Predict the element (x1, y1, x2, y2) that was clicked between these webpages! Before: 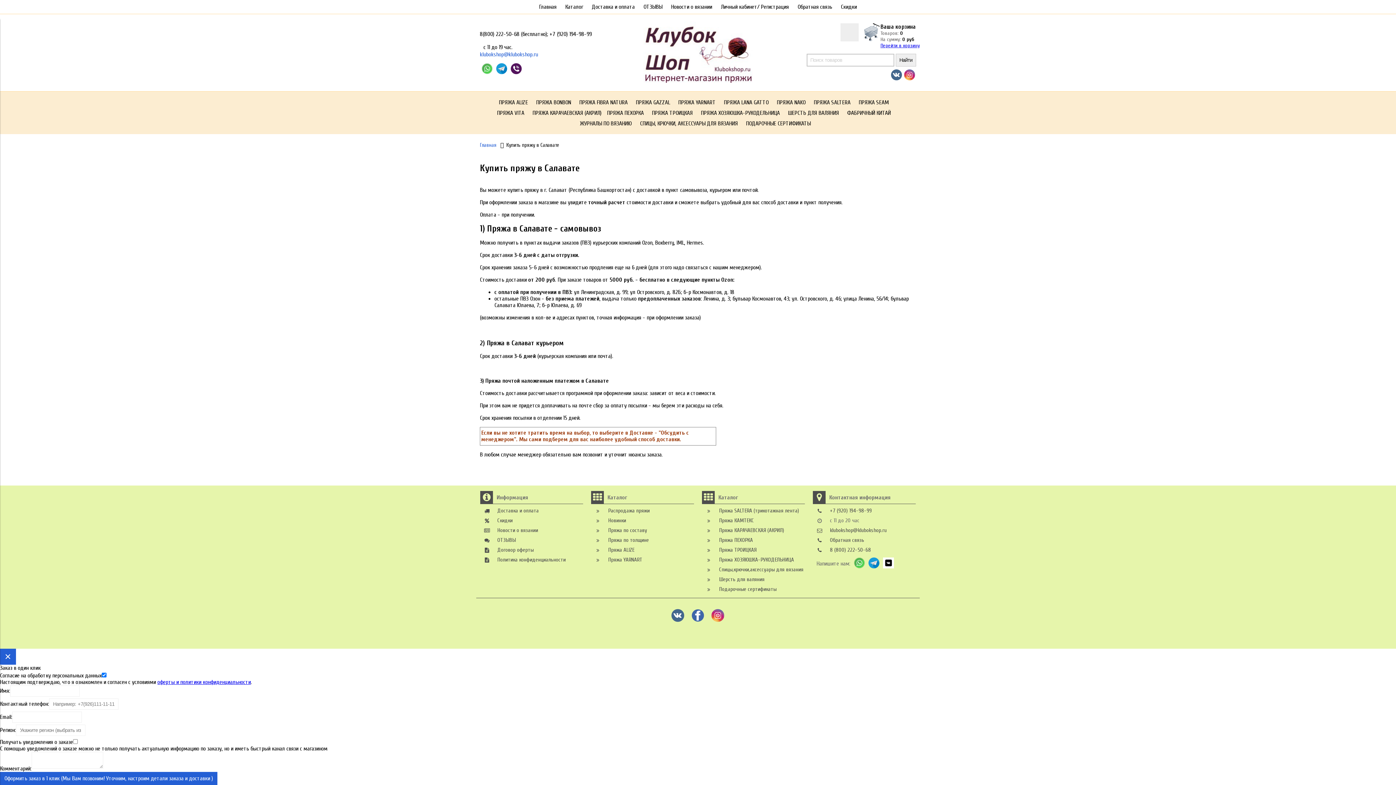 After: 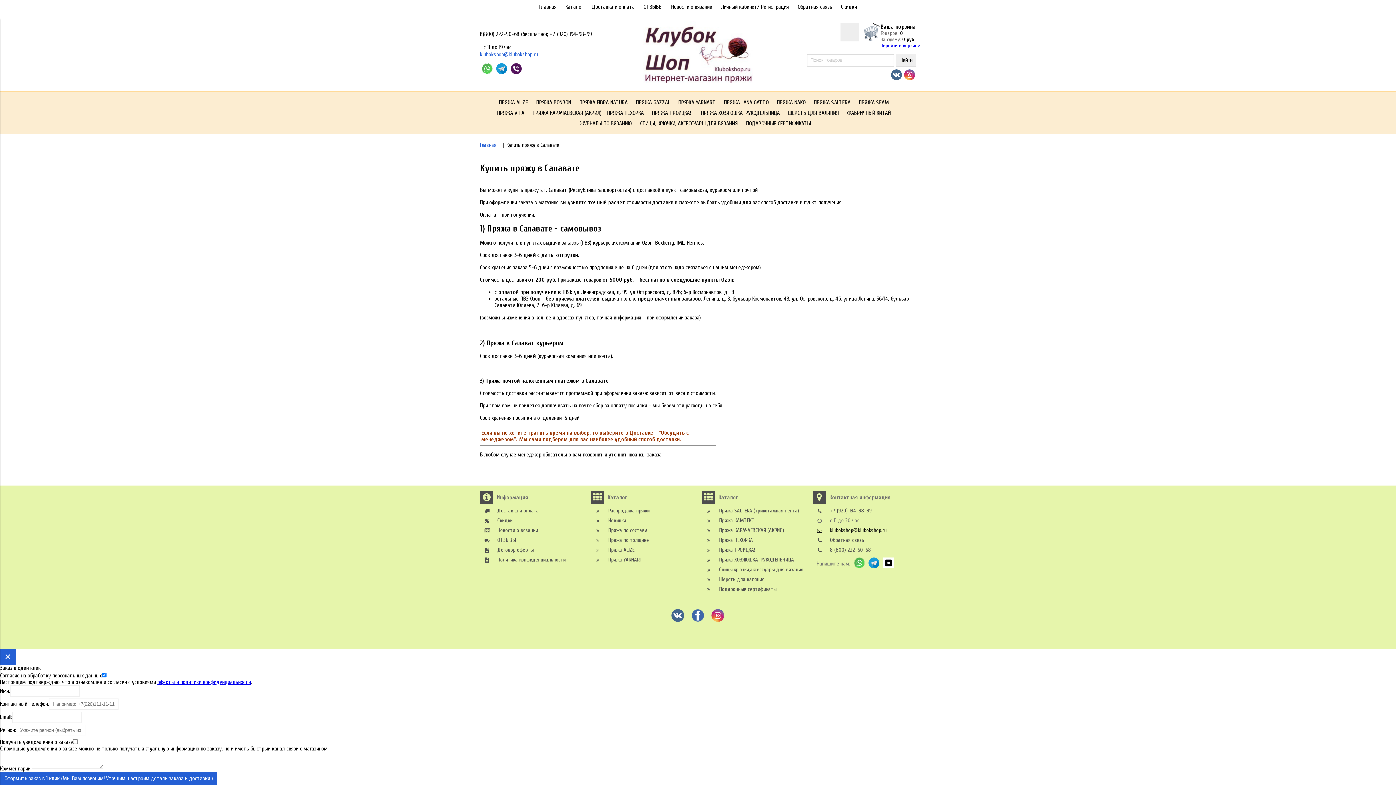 Action: bbox: (813, 527, 915, 533) label: klubokshop@klubokshop.ru